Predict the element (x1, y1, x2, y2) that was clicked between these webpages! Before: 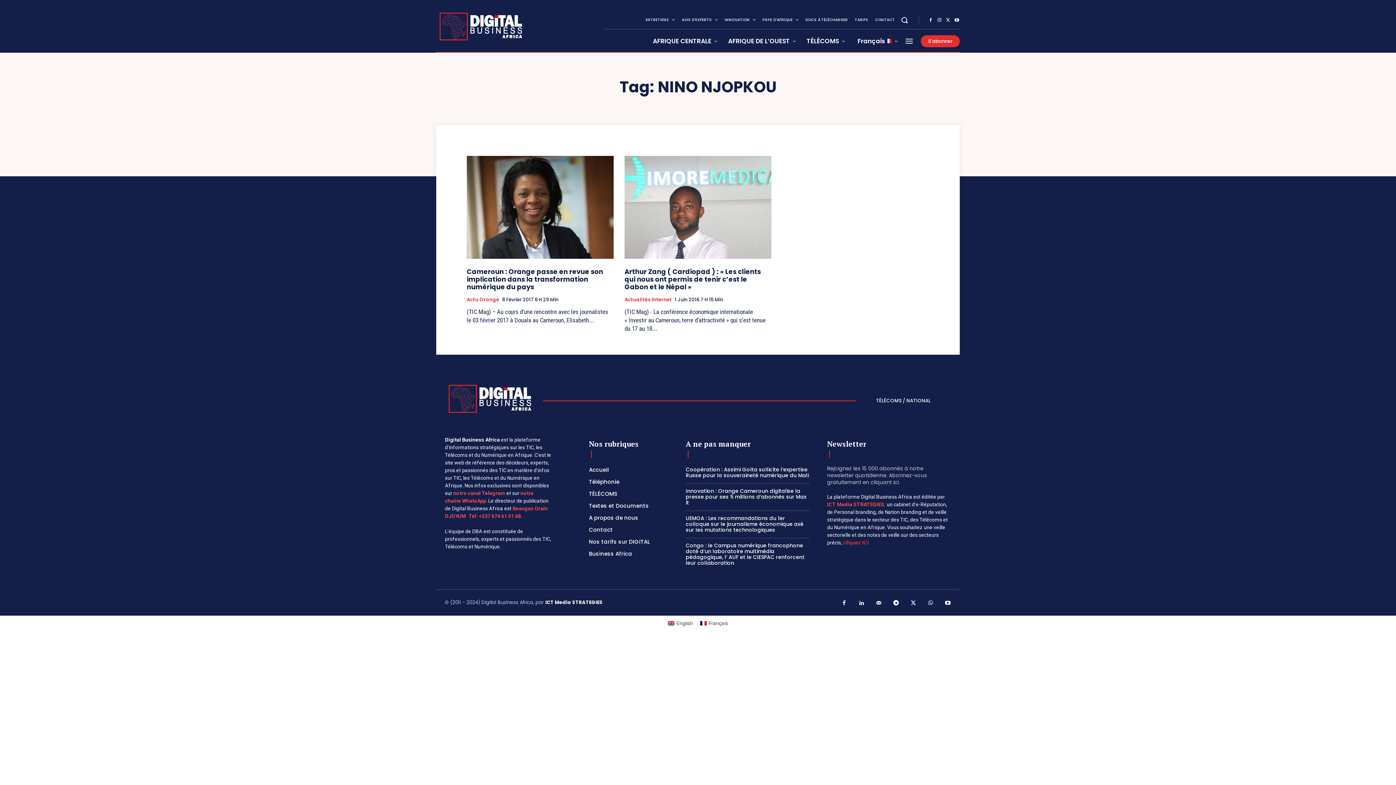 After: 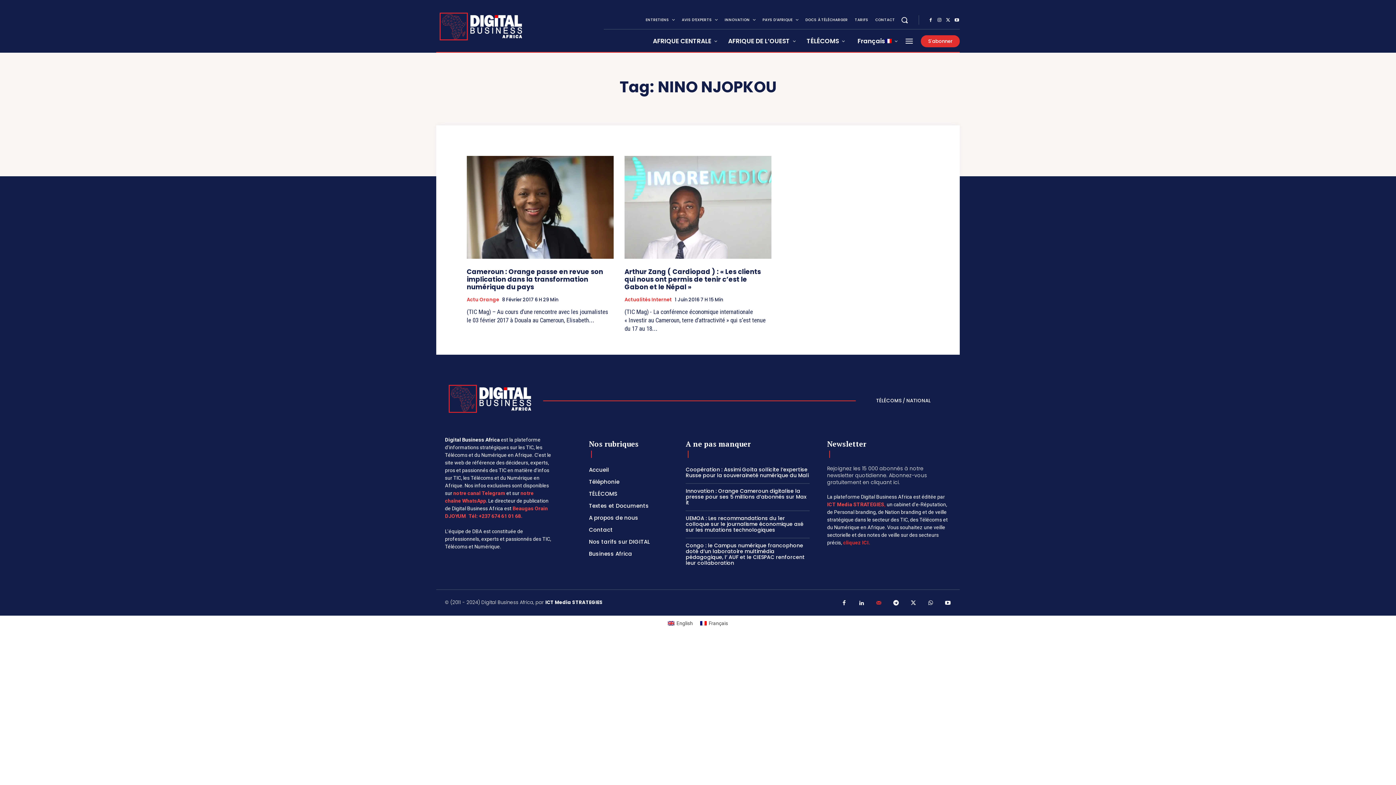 Action: bbox: (872, 596, 885, 610)